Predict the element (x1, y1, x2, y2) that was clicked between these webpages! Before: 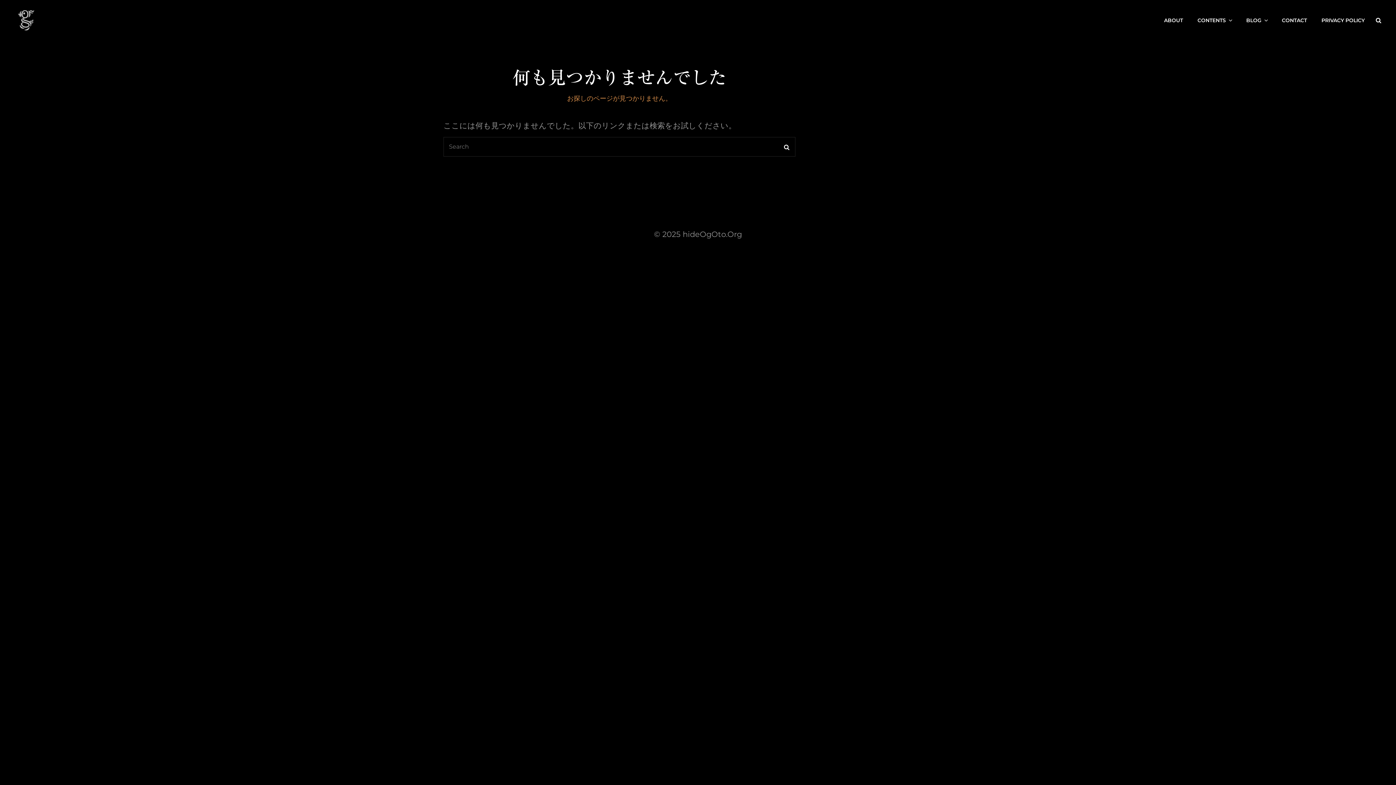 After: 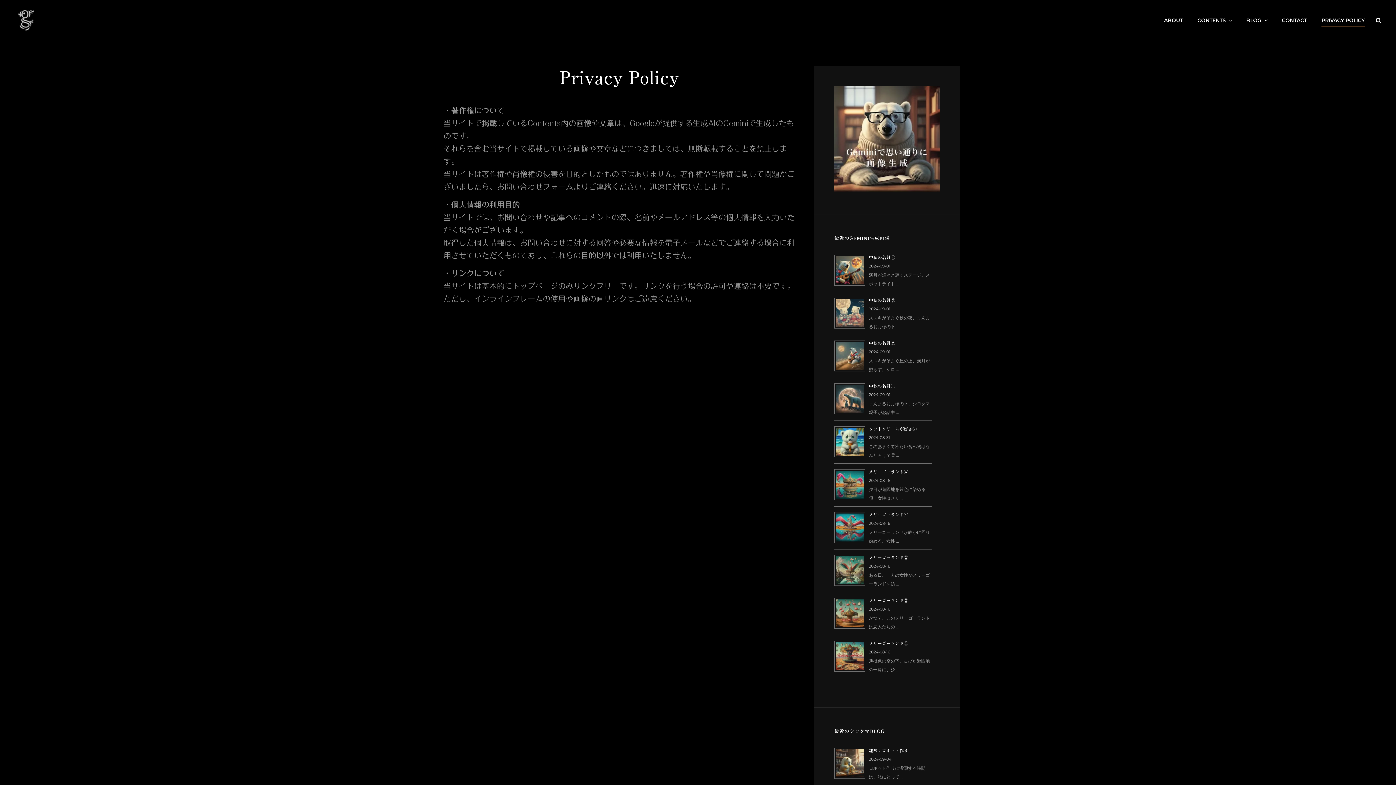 Action: label: PRIVACY POLICY bbox: (1314, 10, 1372, 30)